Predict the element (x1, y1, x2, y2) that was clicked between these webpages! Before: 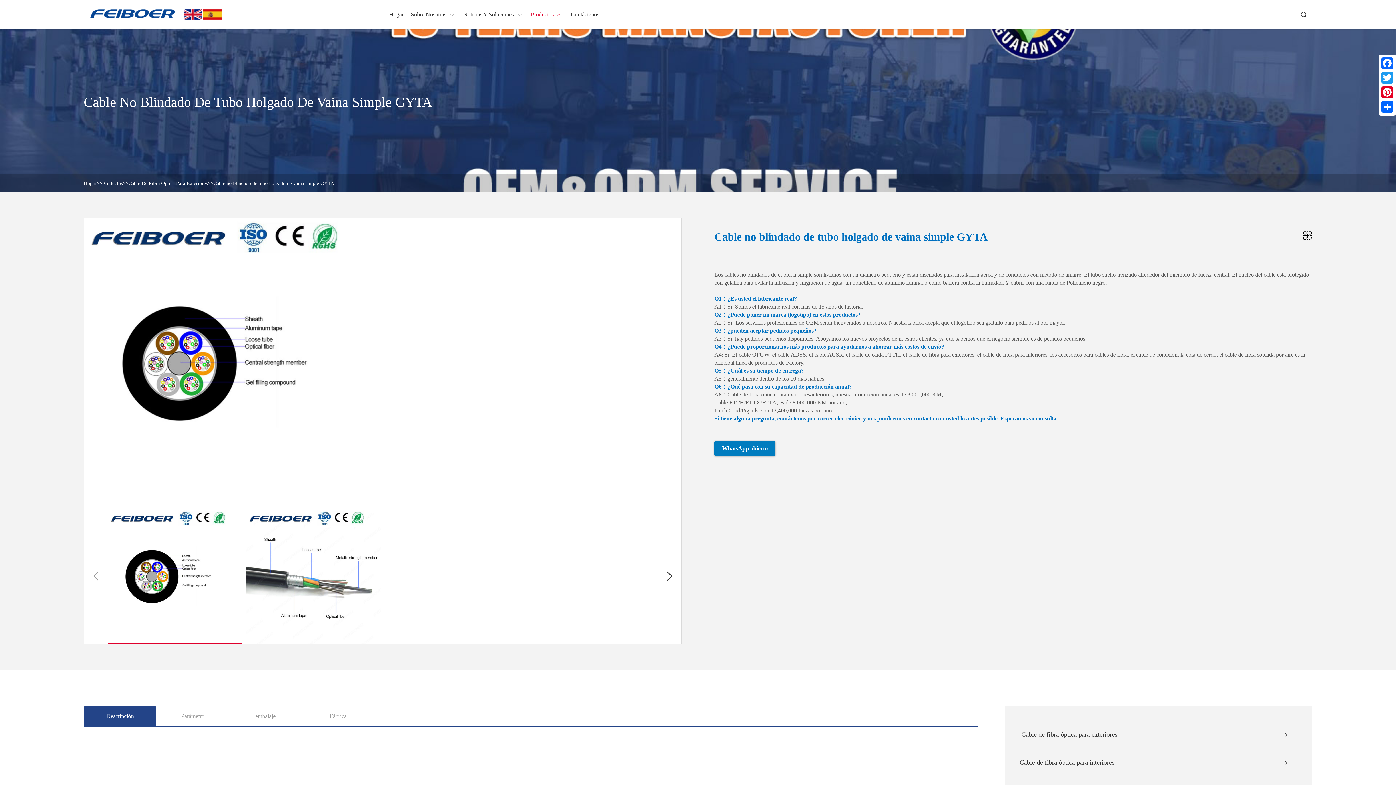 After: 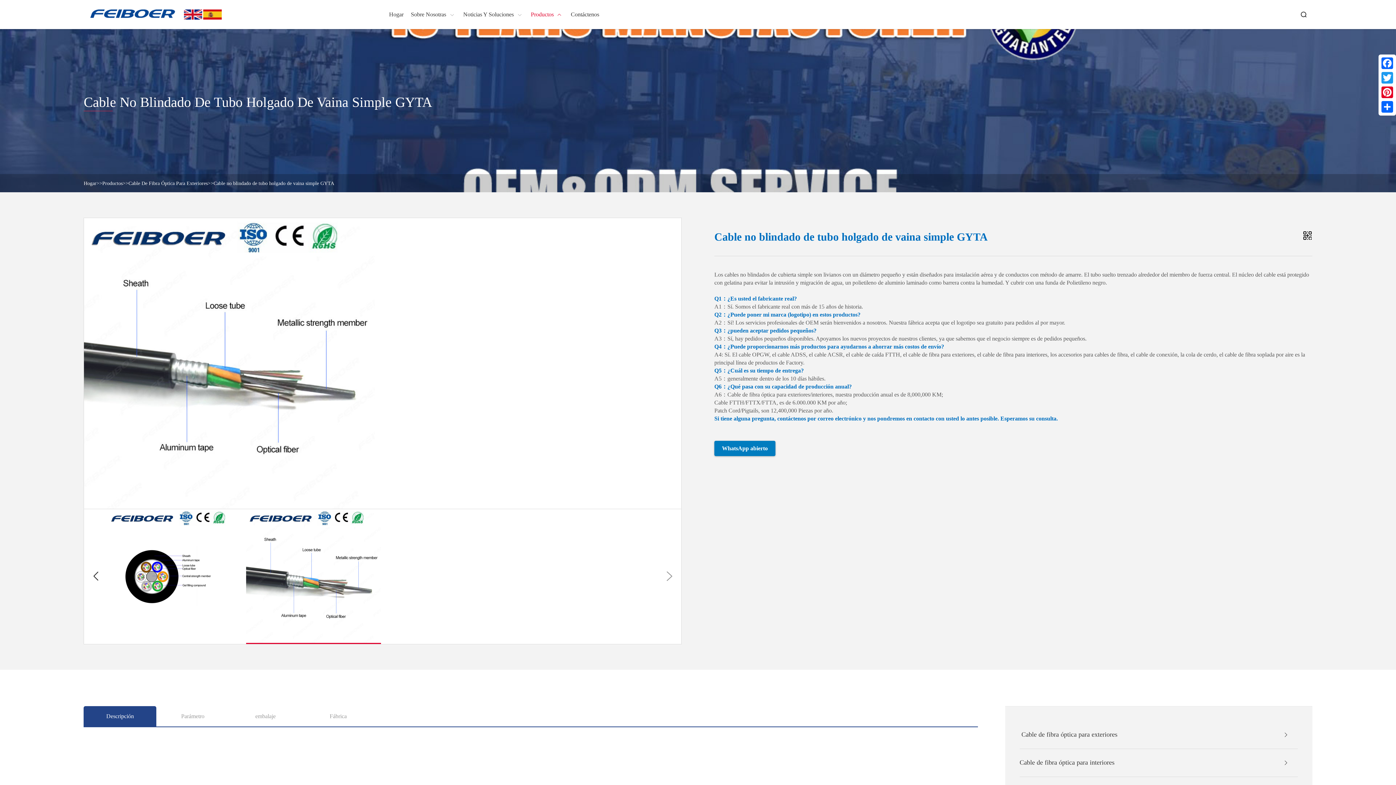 Action: label: Next slide bbox: (657, 509, 681, 644)